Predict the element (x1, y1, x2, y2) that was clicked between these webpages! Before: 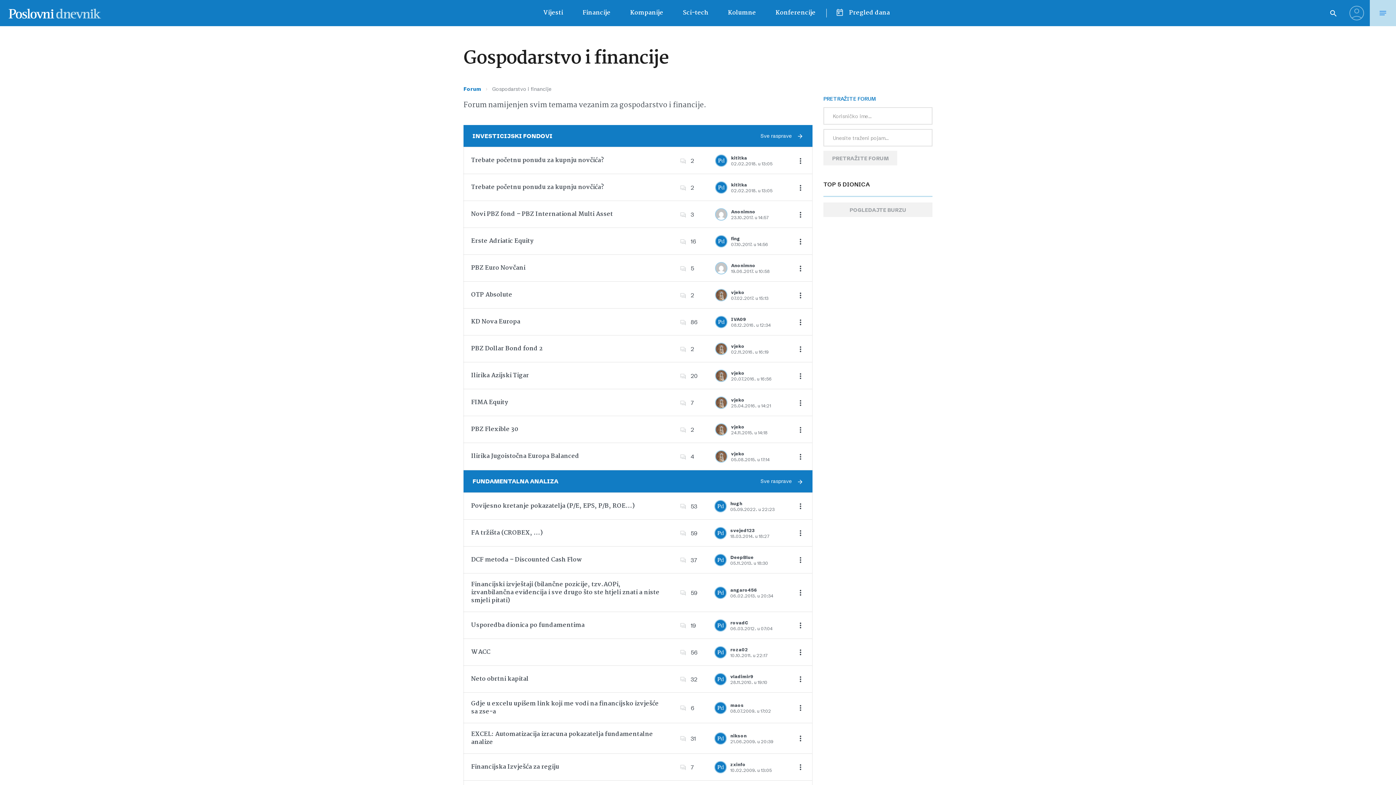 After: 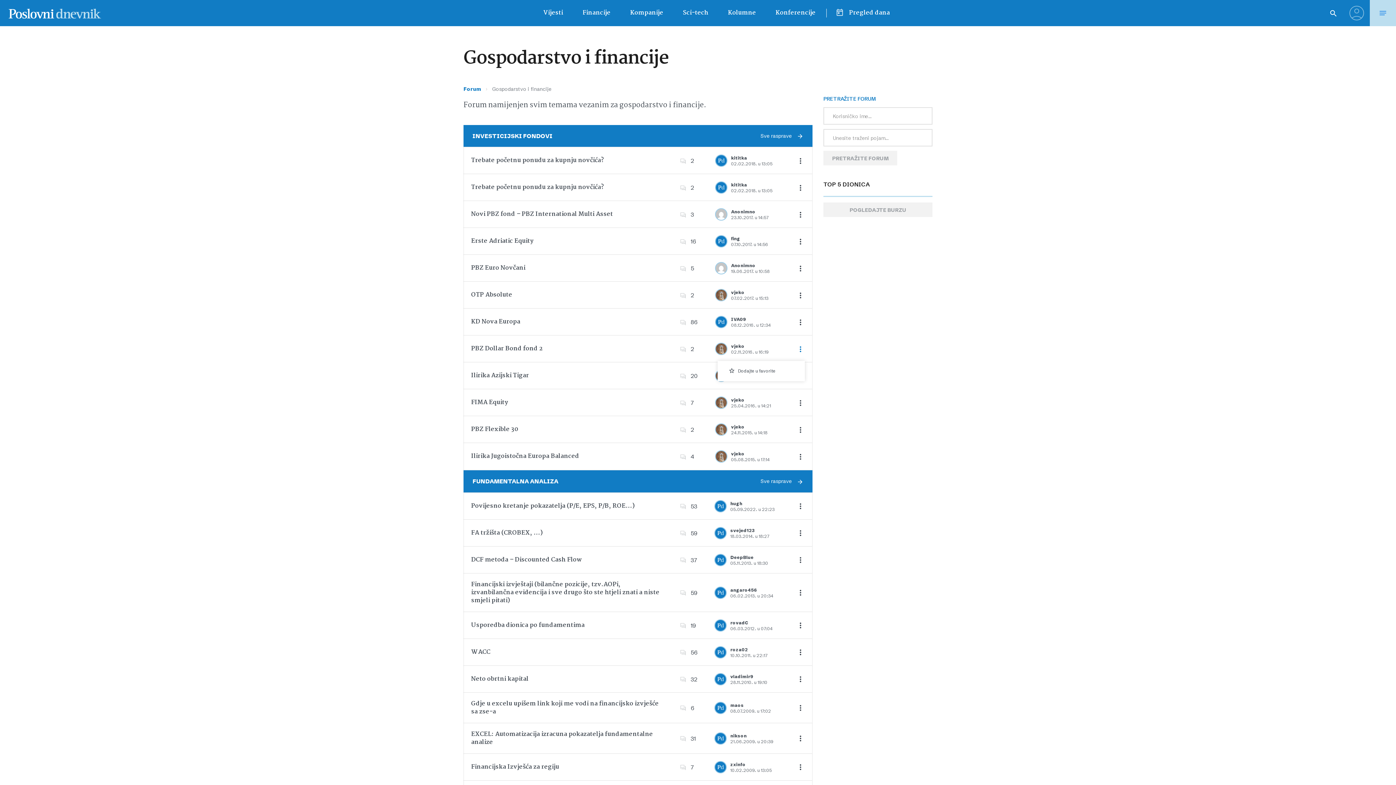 Action: bbox: (796, 345, 805, 352)